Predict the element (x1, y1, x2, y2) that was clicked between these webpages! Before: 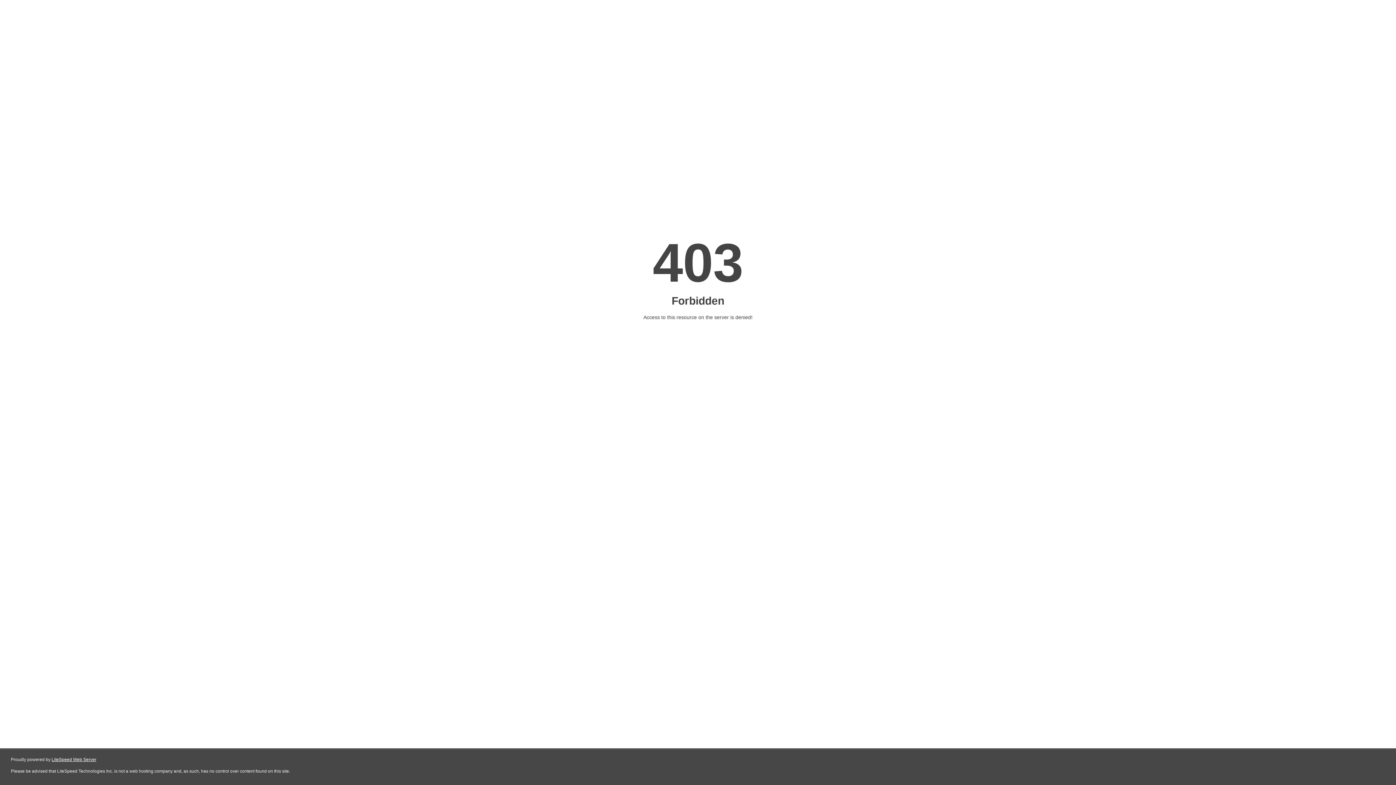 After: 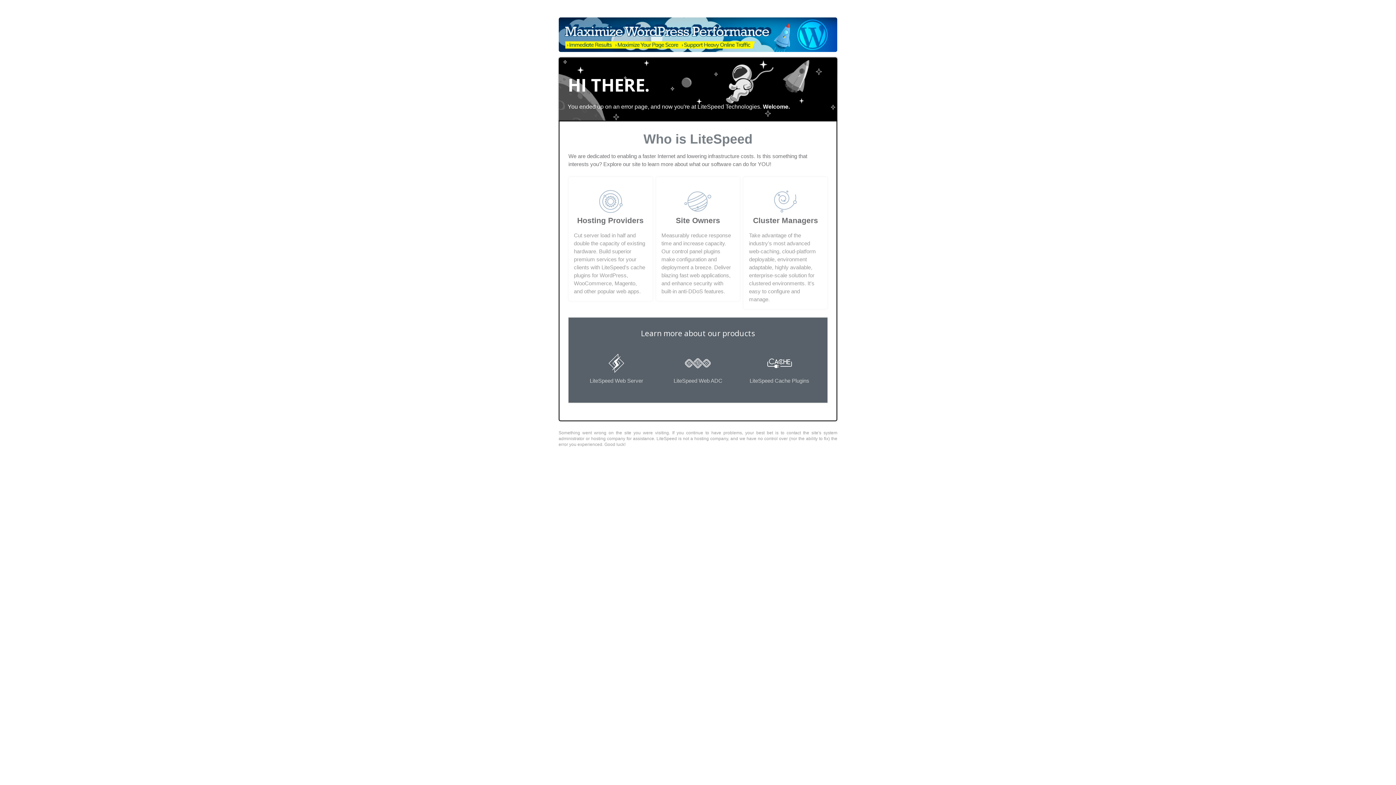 Action: bbox: (51, 757, 96, 762) label: LiteSpeed Web Server